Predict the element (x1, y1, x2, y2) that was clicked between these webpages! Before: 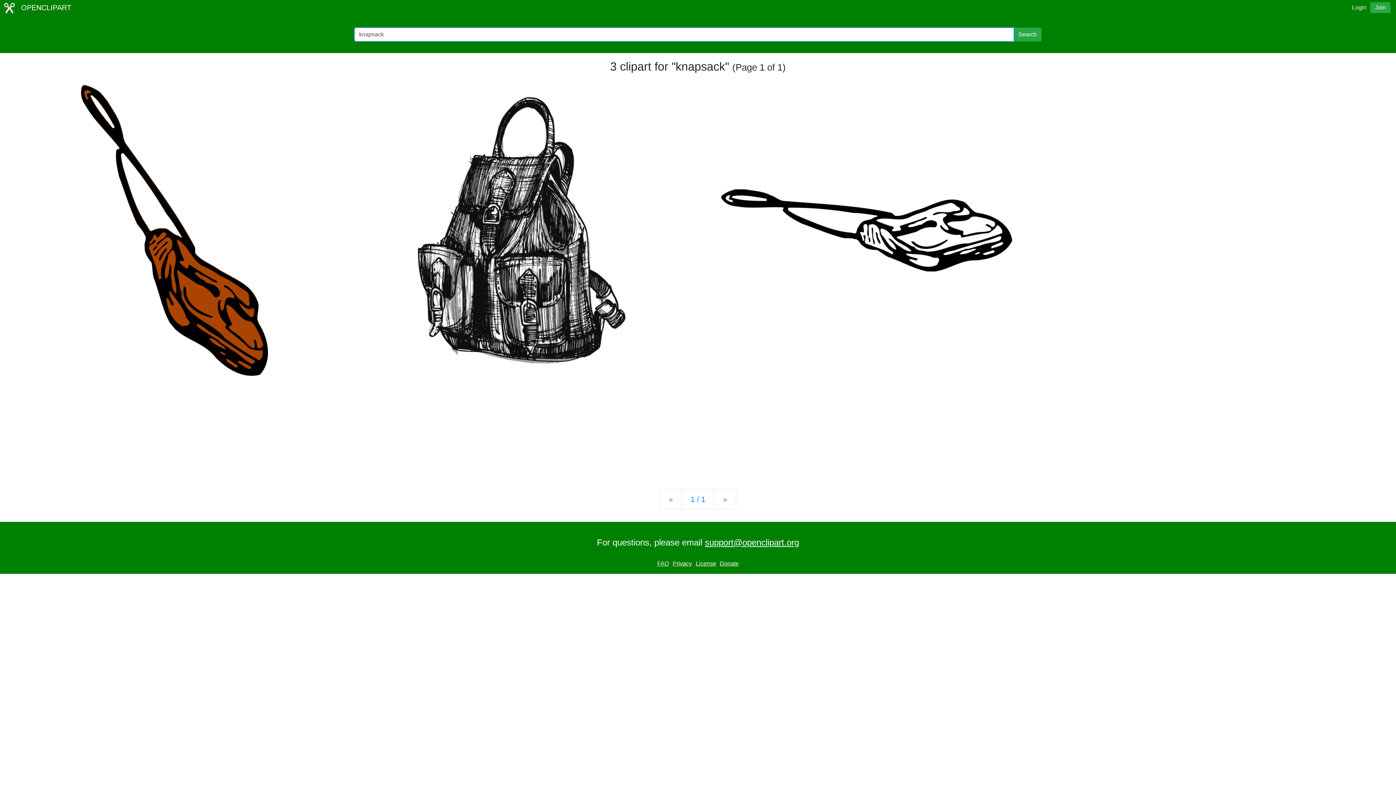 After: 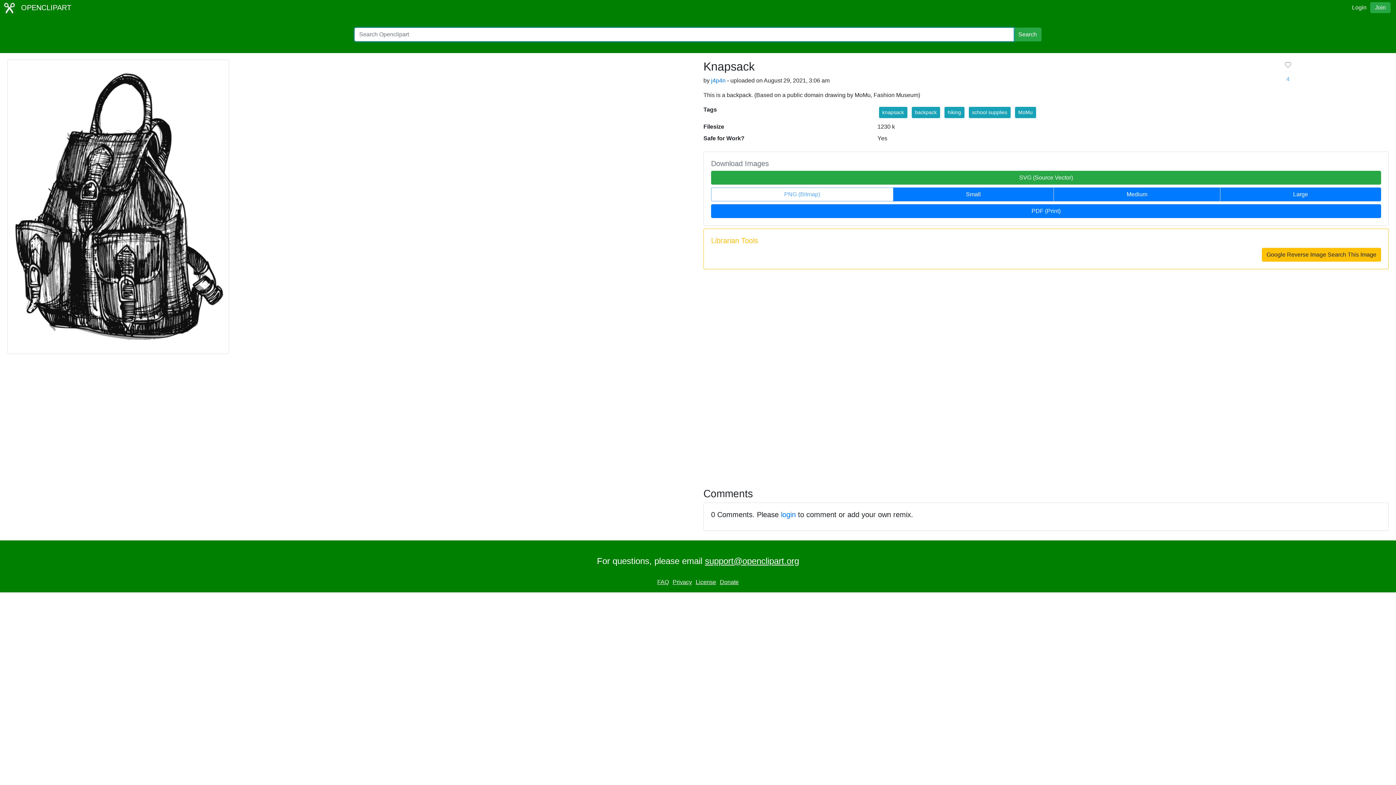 Action: bbox: (411, 226, 629, 233)